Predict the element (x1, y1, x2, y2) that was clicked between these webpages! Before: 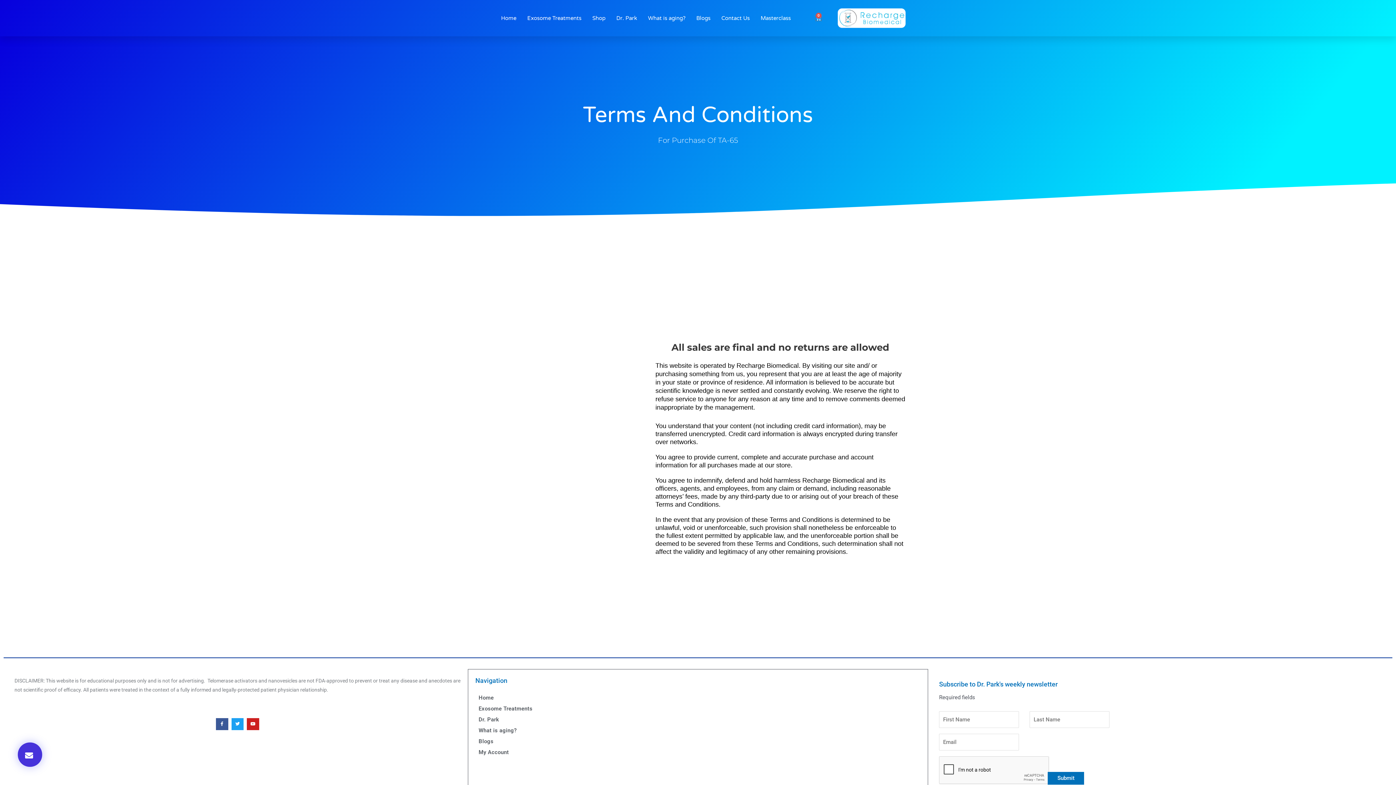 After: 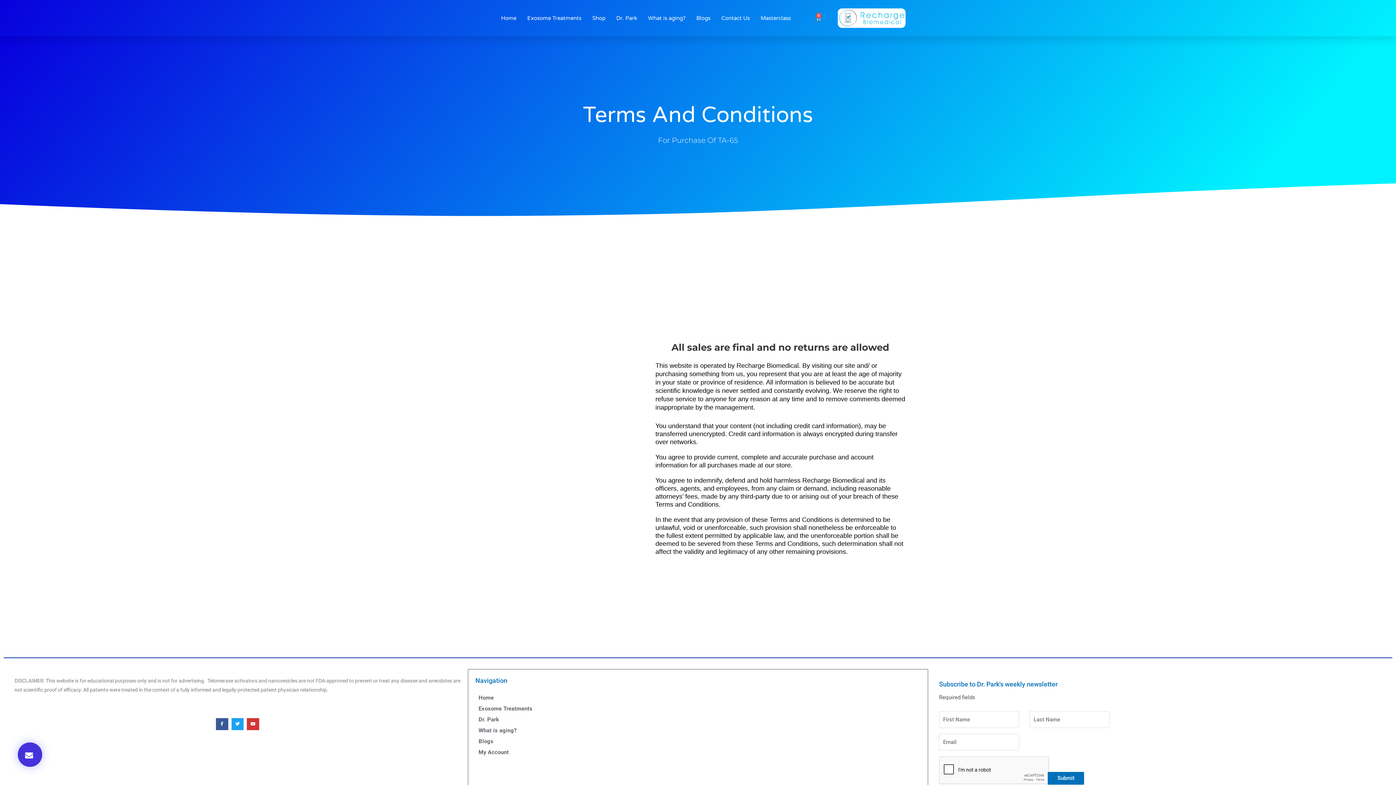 Action: bbox: (246, 718, 259, 730) label: Youtube